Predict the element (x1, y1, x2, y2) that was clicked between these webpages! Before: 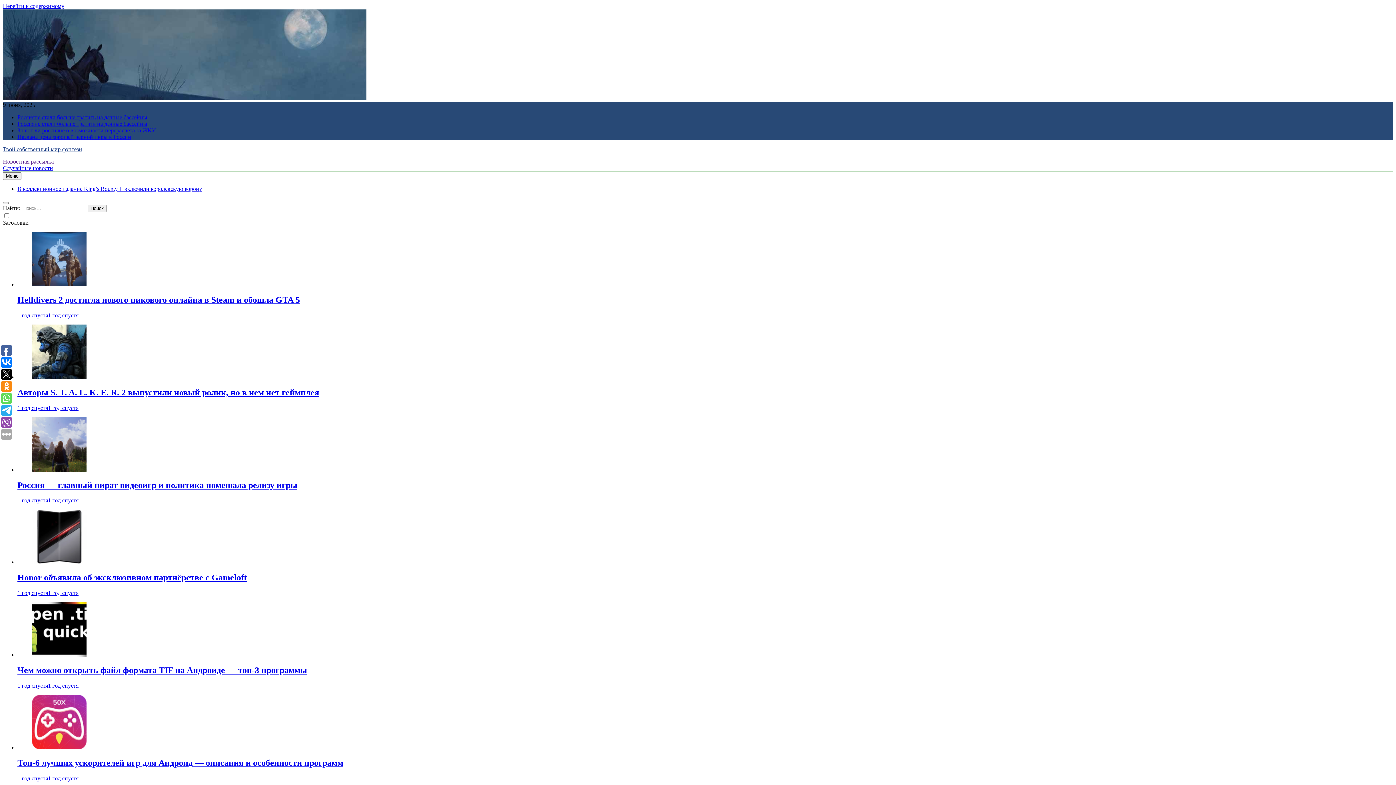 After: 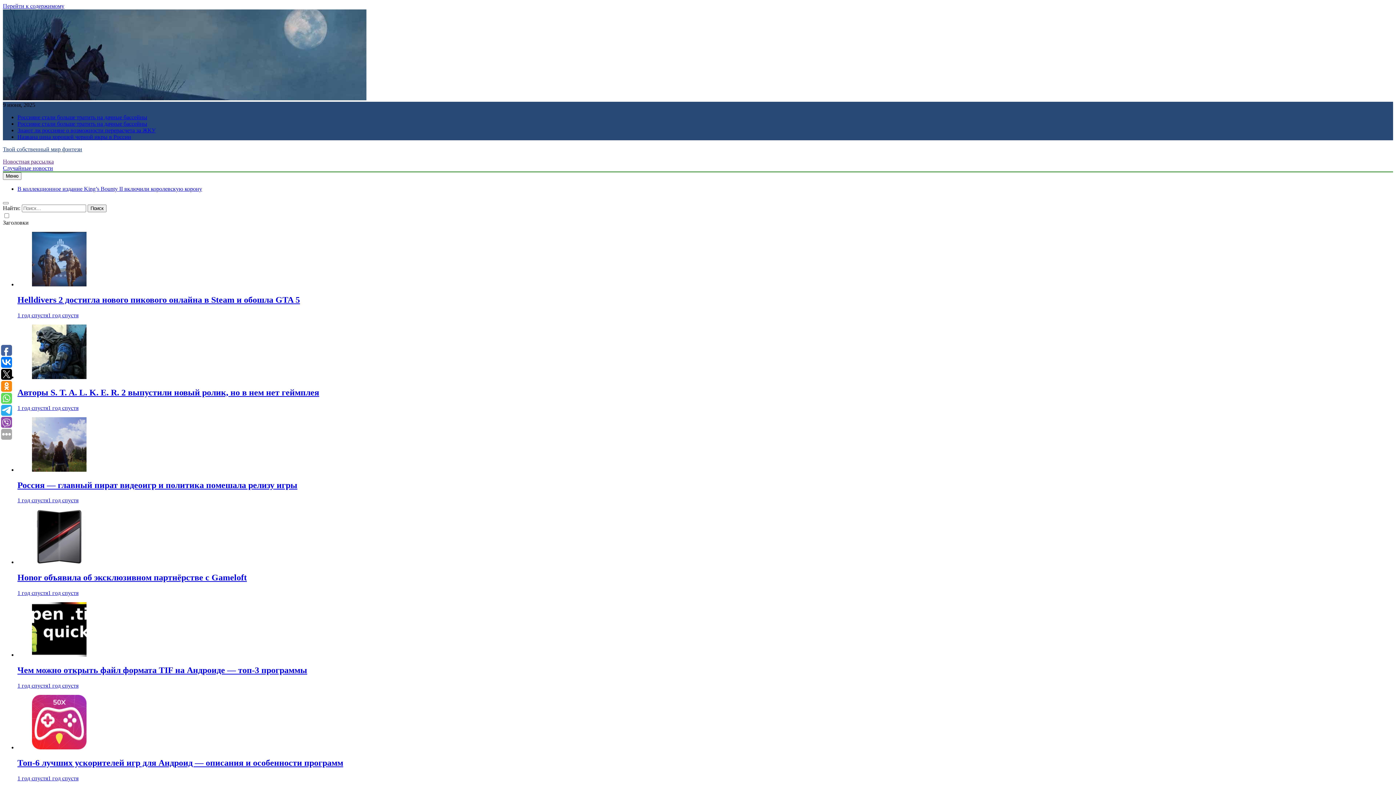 Action: label: 1 год спустя1 год спустя bbox: (17, 404, 78, 411)